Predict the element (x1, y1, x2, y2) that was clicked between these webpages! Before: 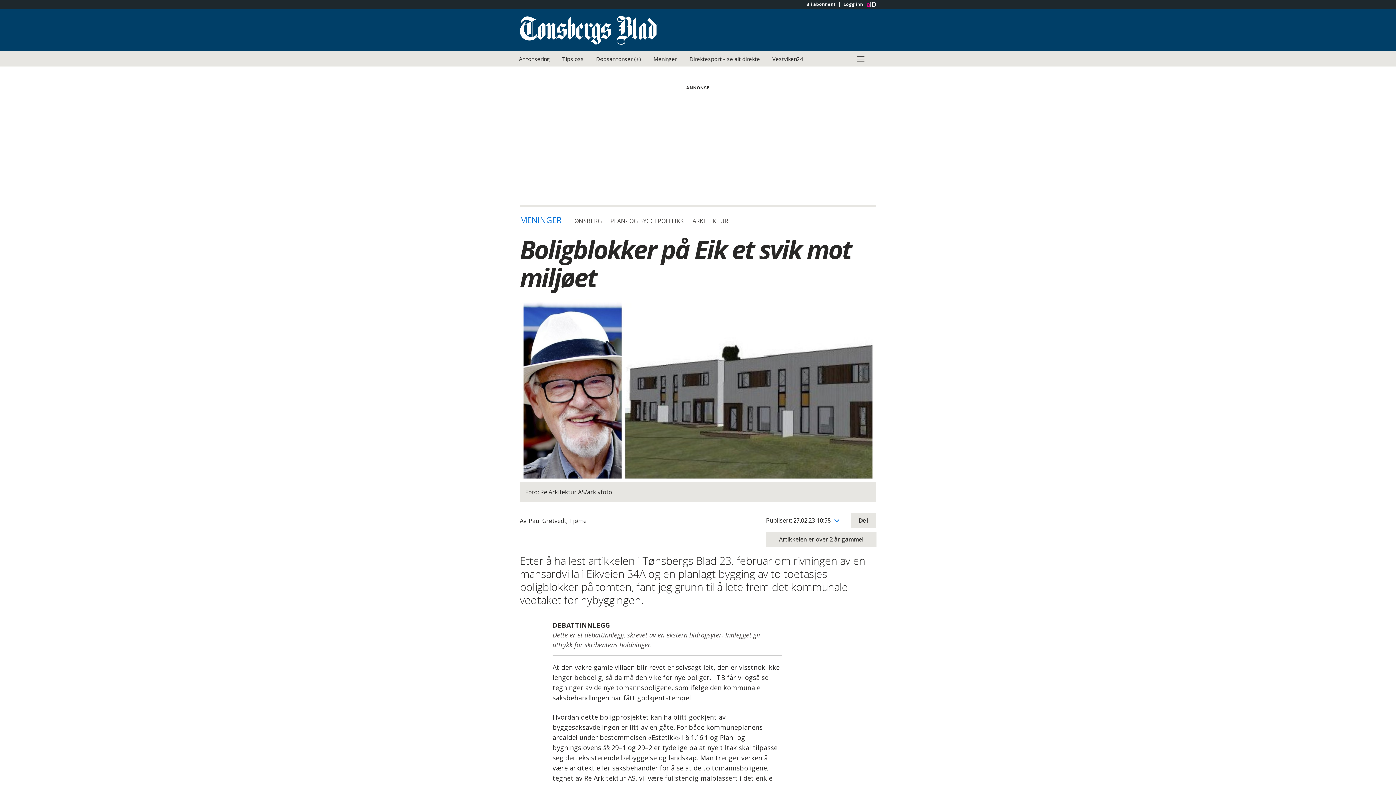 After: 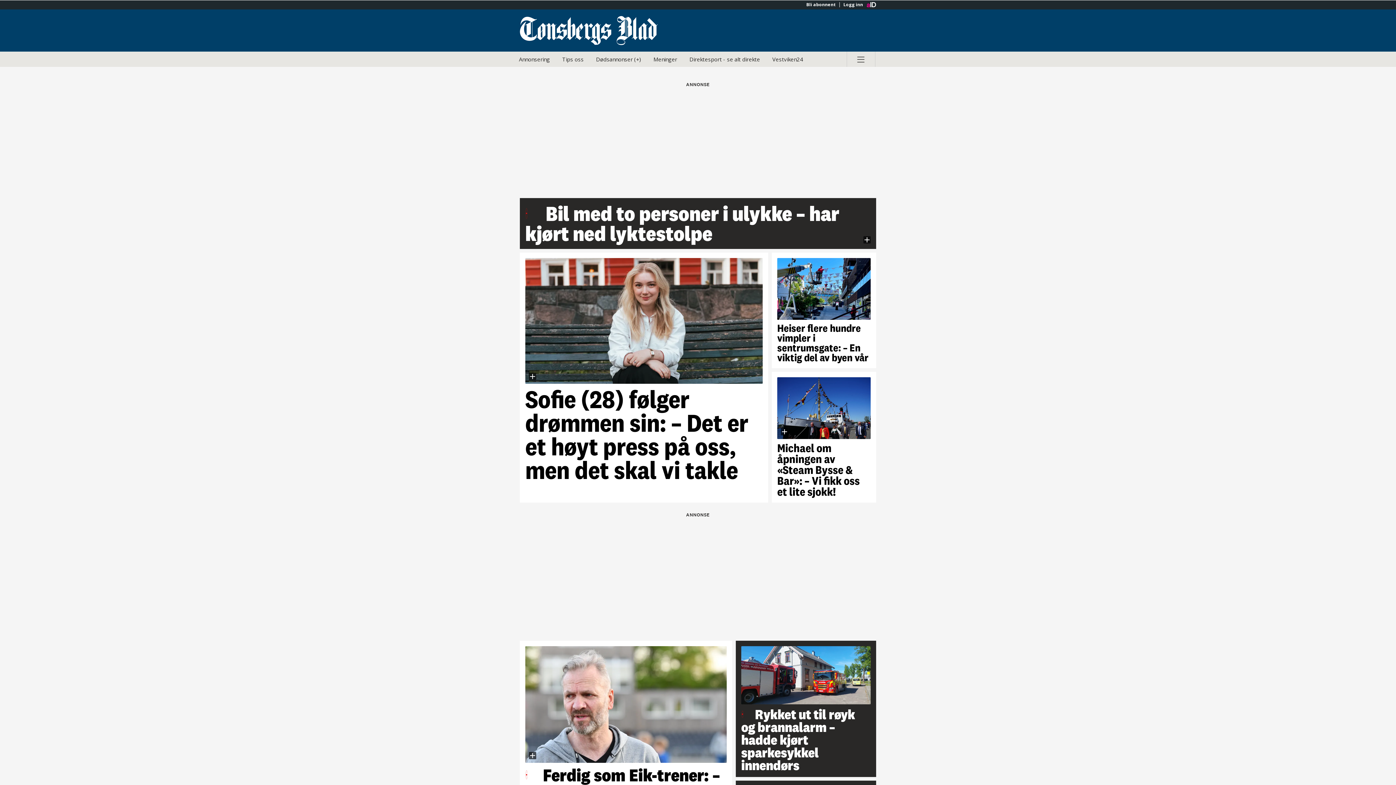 Action: bbox: (520, 15, 698, 44) label: Gå til Tønsbergs Blad hovedside